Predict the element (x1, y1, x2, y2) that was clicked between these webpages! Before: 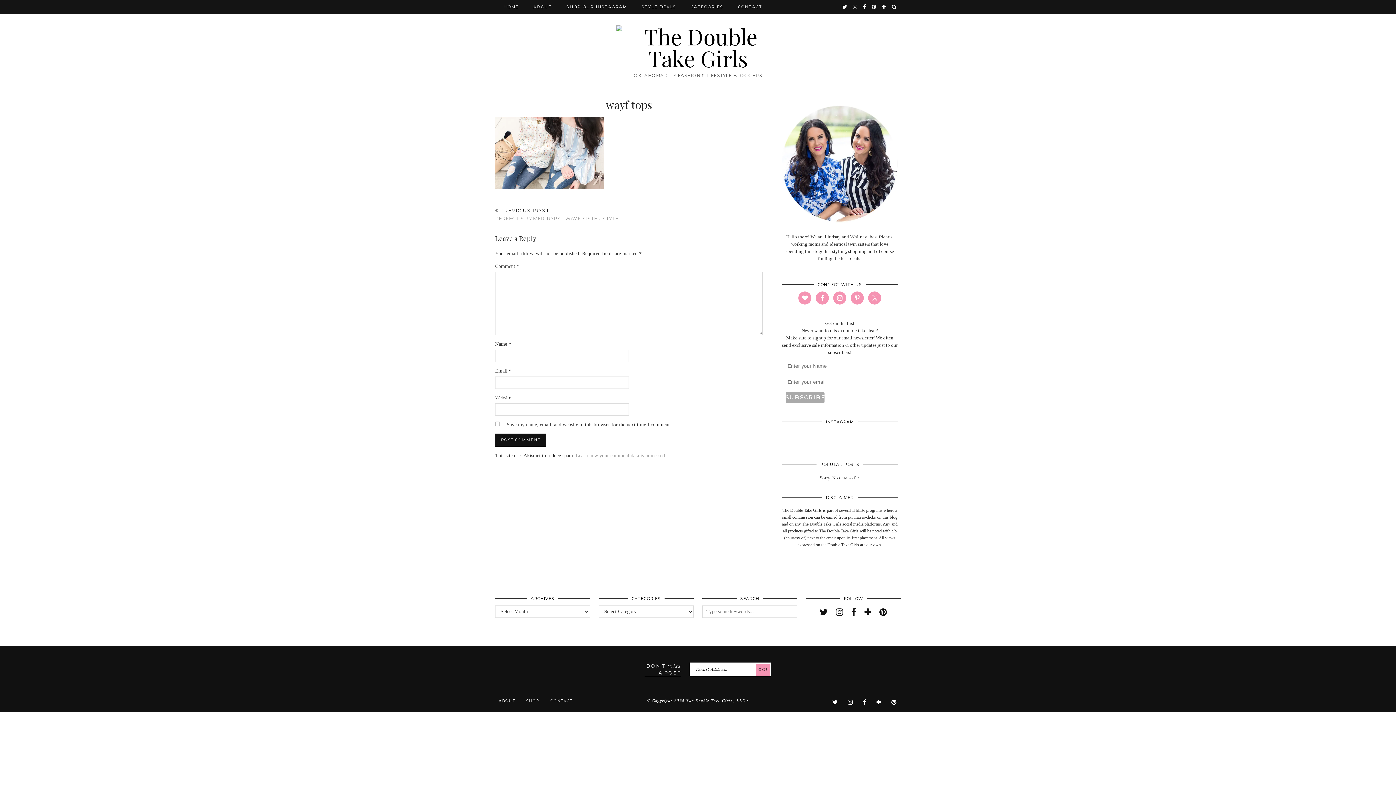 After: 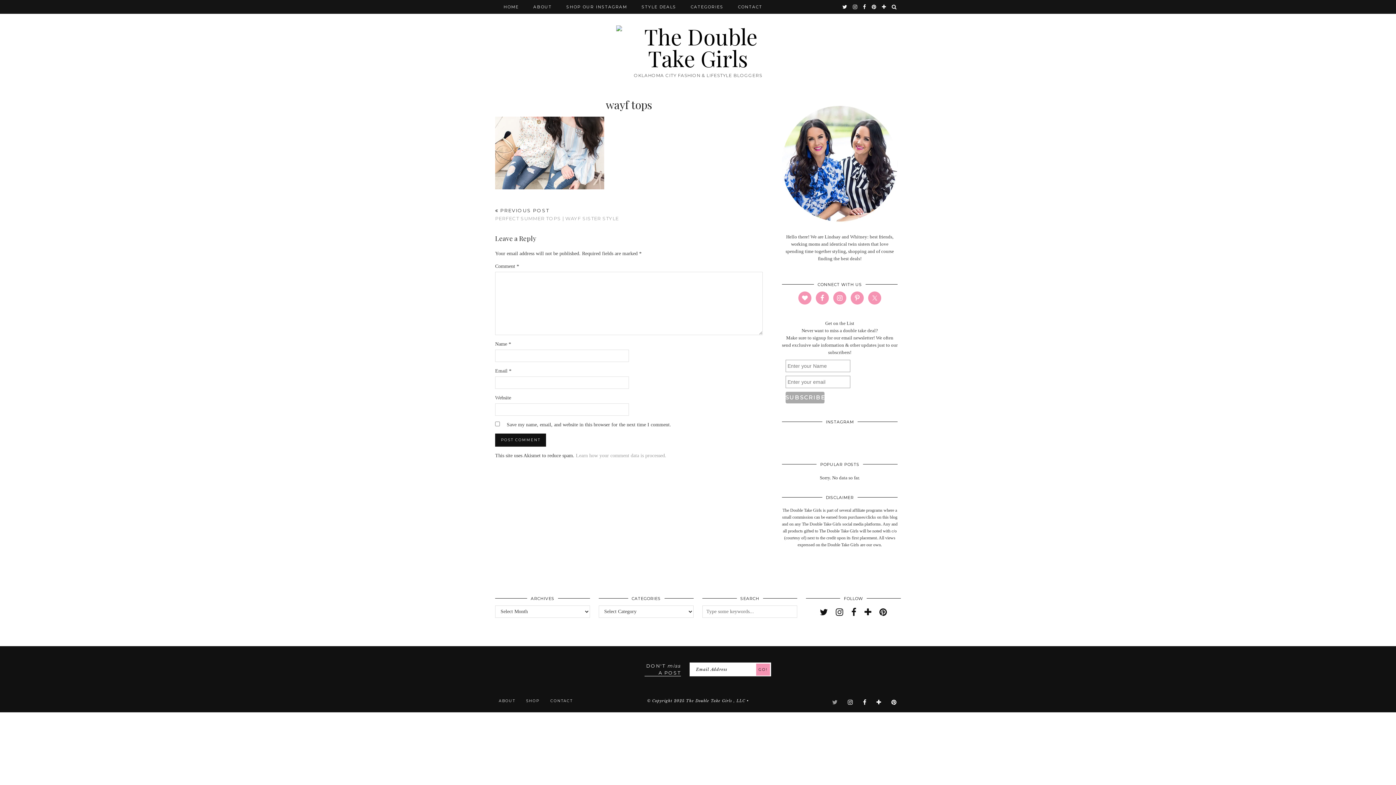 Action: label: twitter bbox: (832, 699, 838, 706)